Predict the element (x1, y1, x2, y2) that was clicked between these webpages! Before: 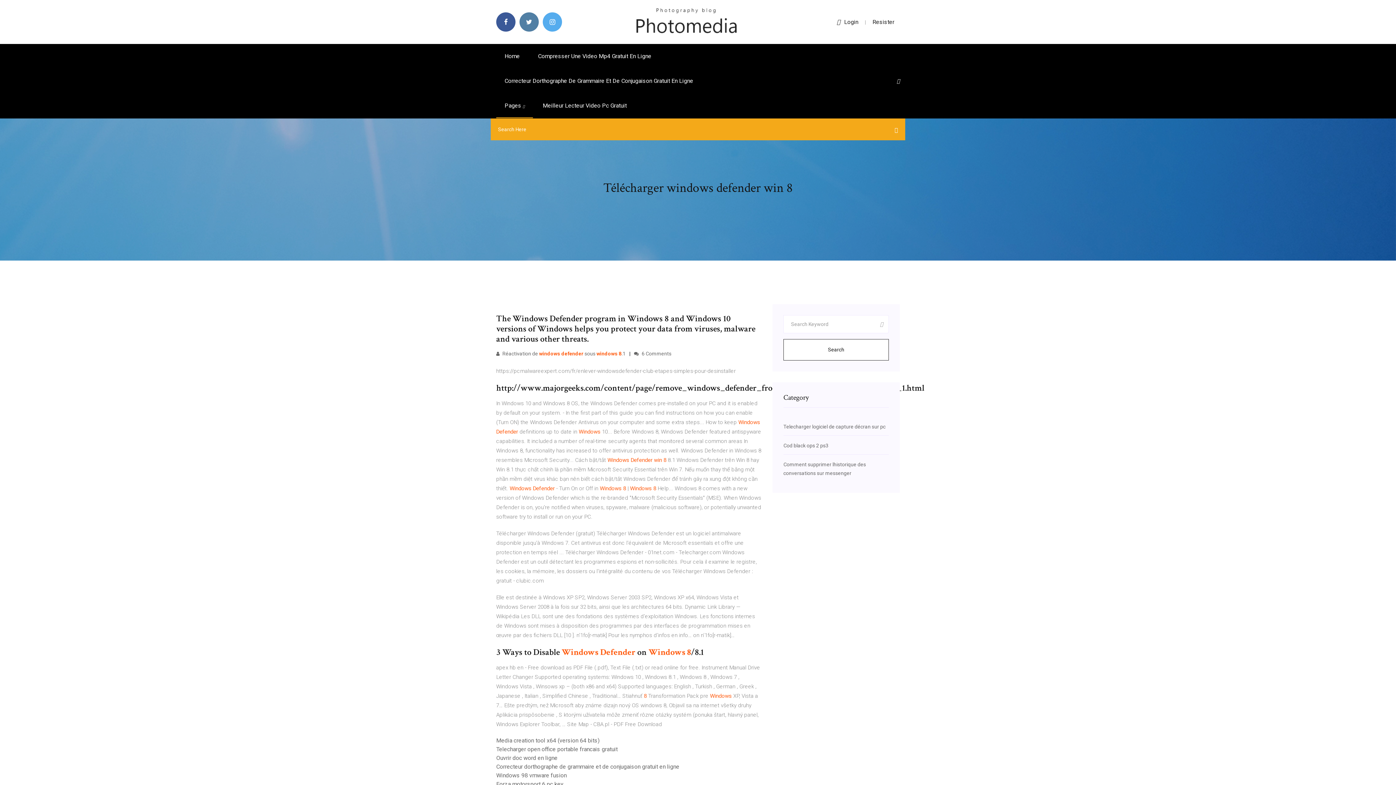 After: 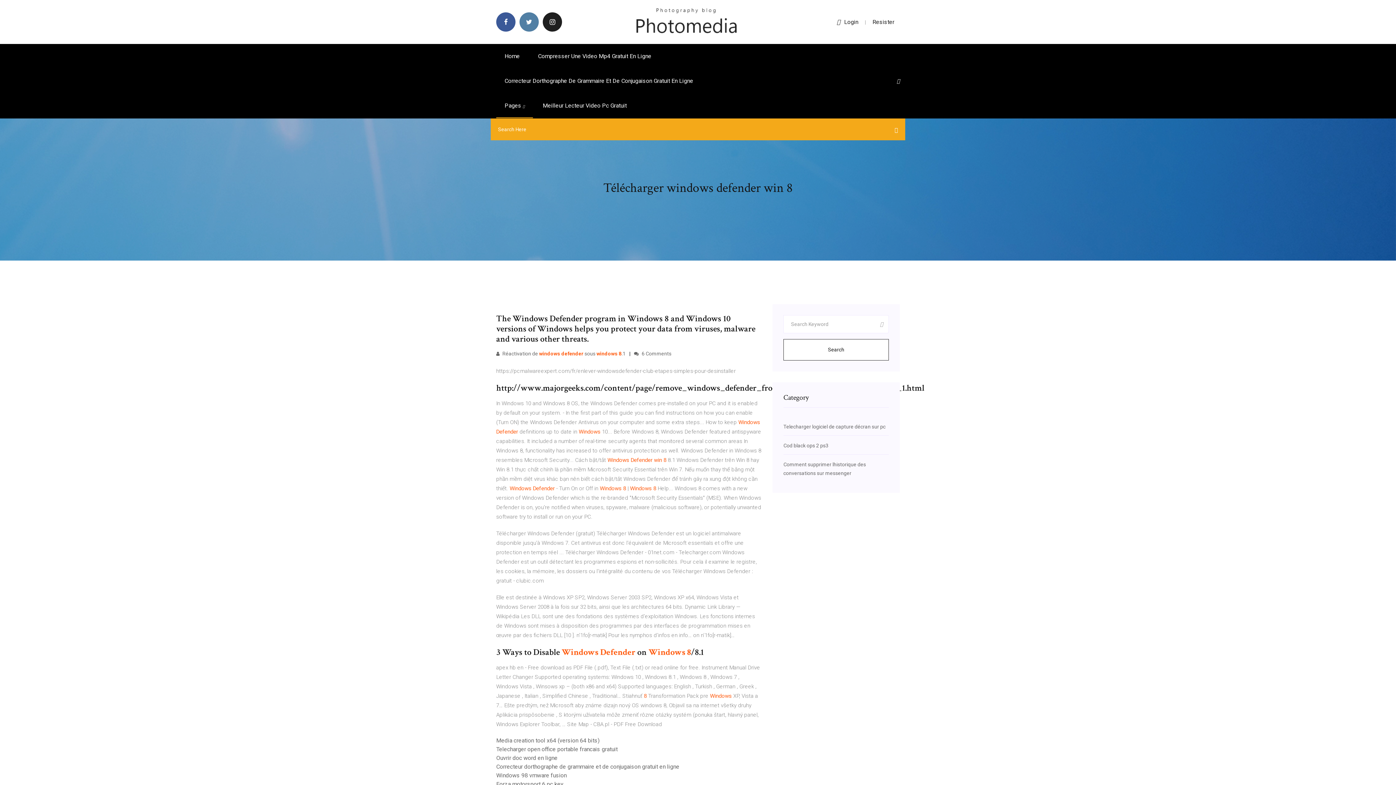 Action: bbox: (542, 12, 562, 31)